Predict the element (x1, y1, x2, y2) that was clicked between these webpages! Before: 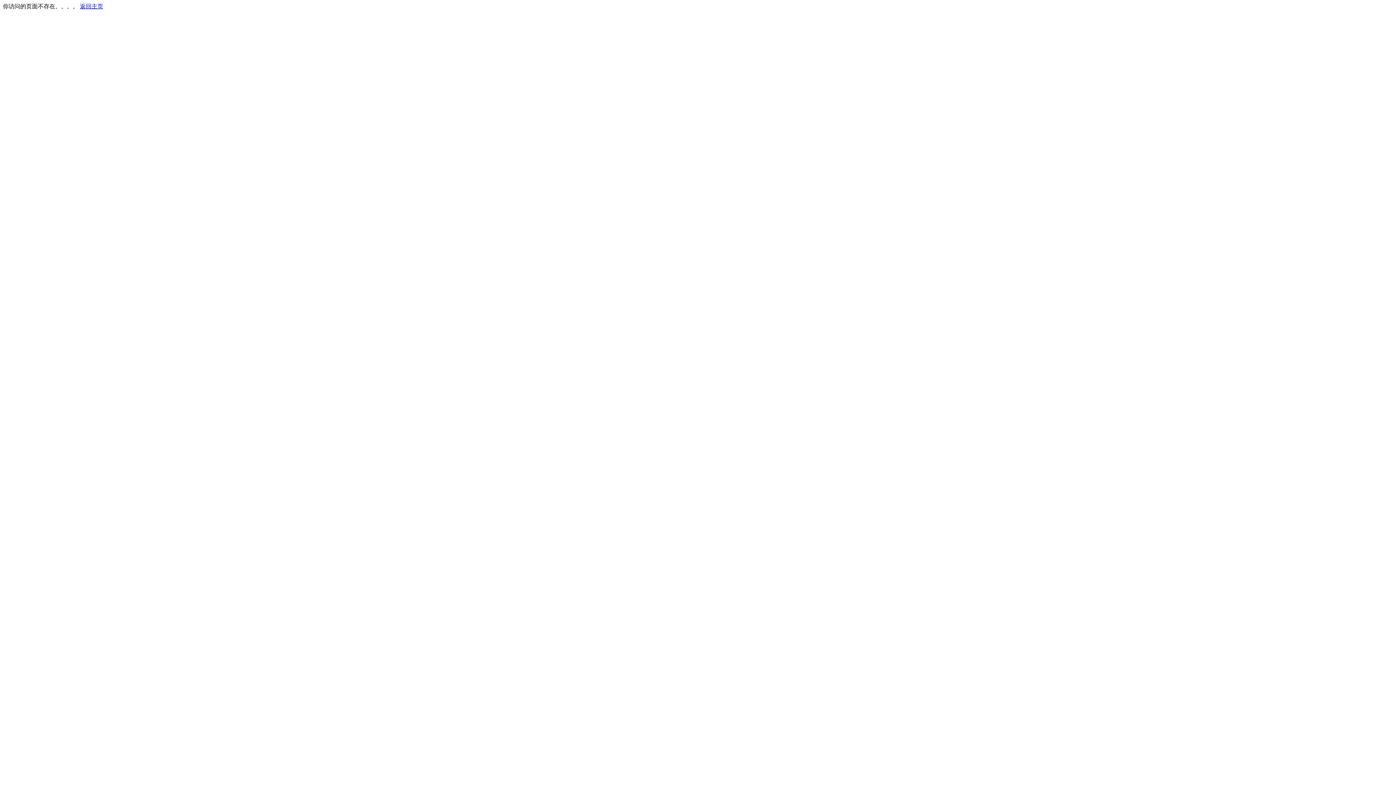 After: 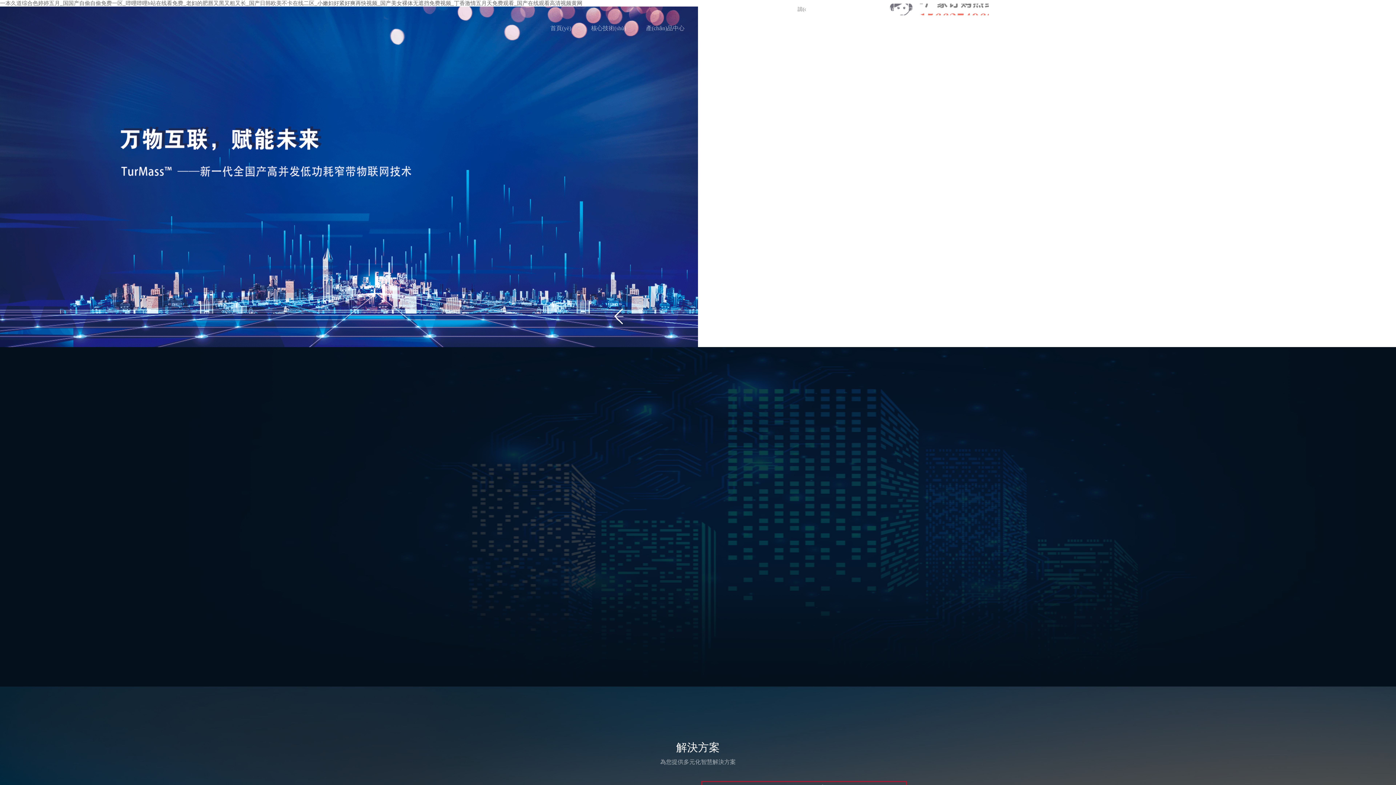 Action: label: 返回主页 bbox: (80, 3, 103, 9)